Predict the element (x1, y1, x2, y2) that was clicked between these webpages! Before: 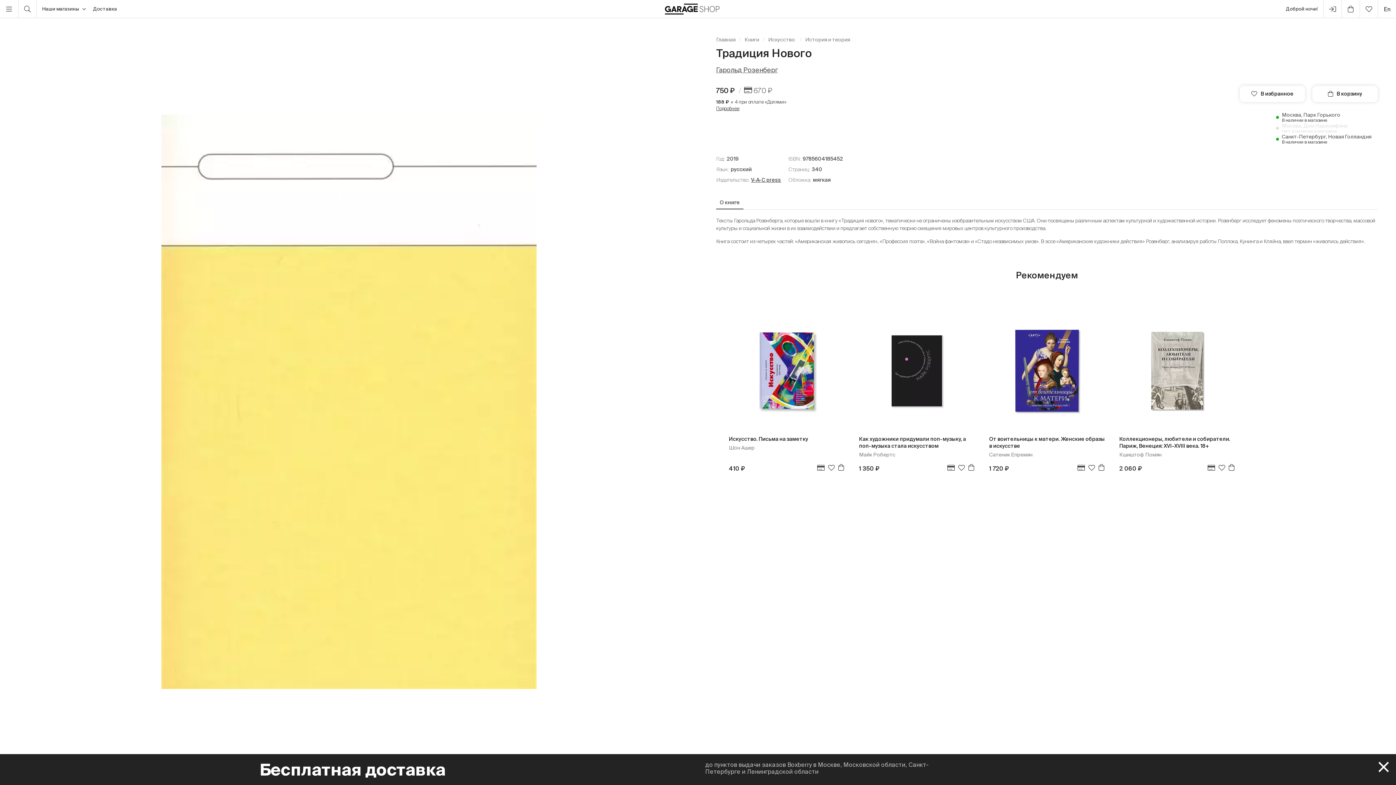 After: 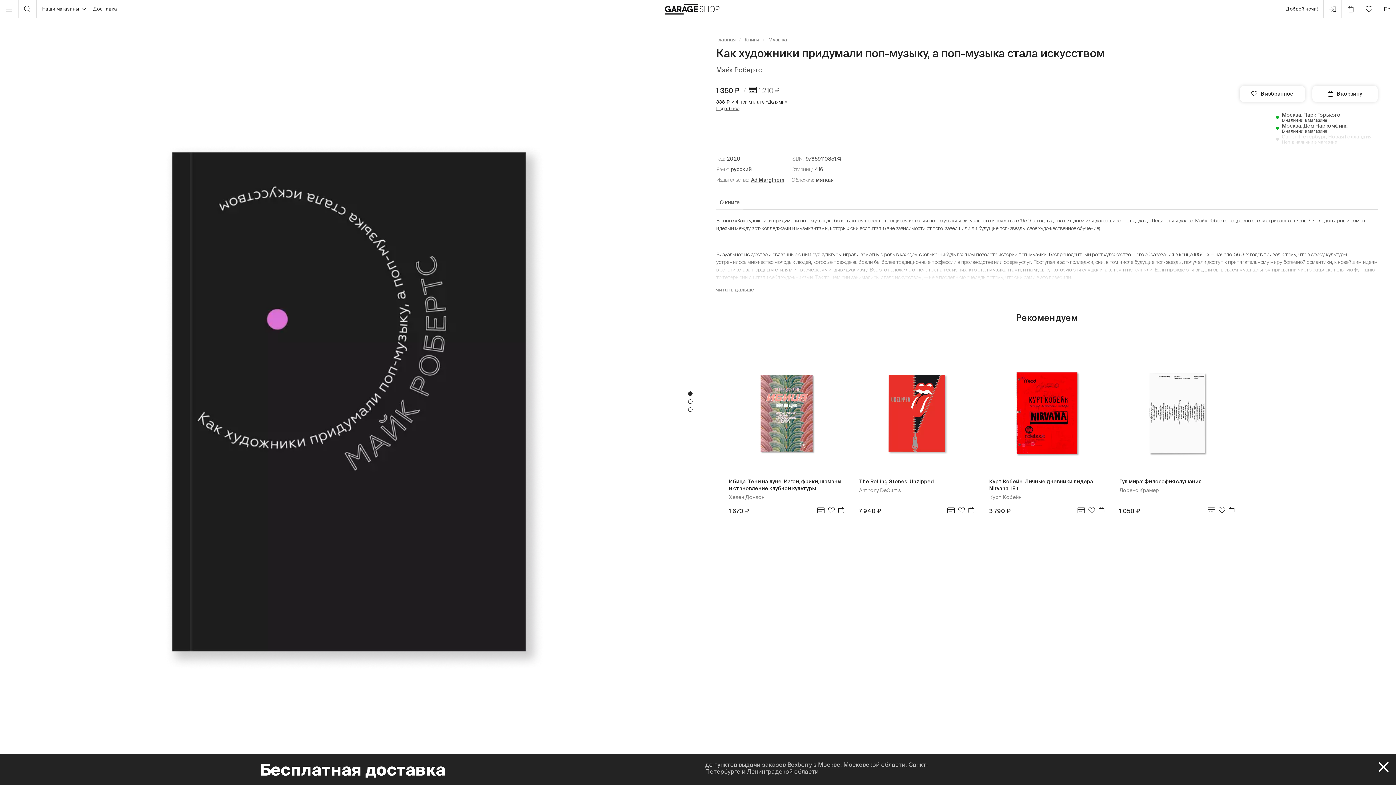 Action: bbox: (859, 313, 974, 464) label: Как художники придумали поп-музыку, а поп-музыка стала искусством
Майк Робертс